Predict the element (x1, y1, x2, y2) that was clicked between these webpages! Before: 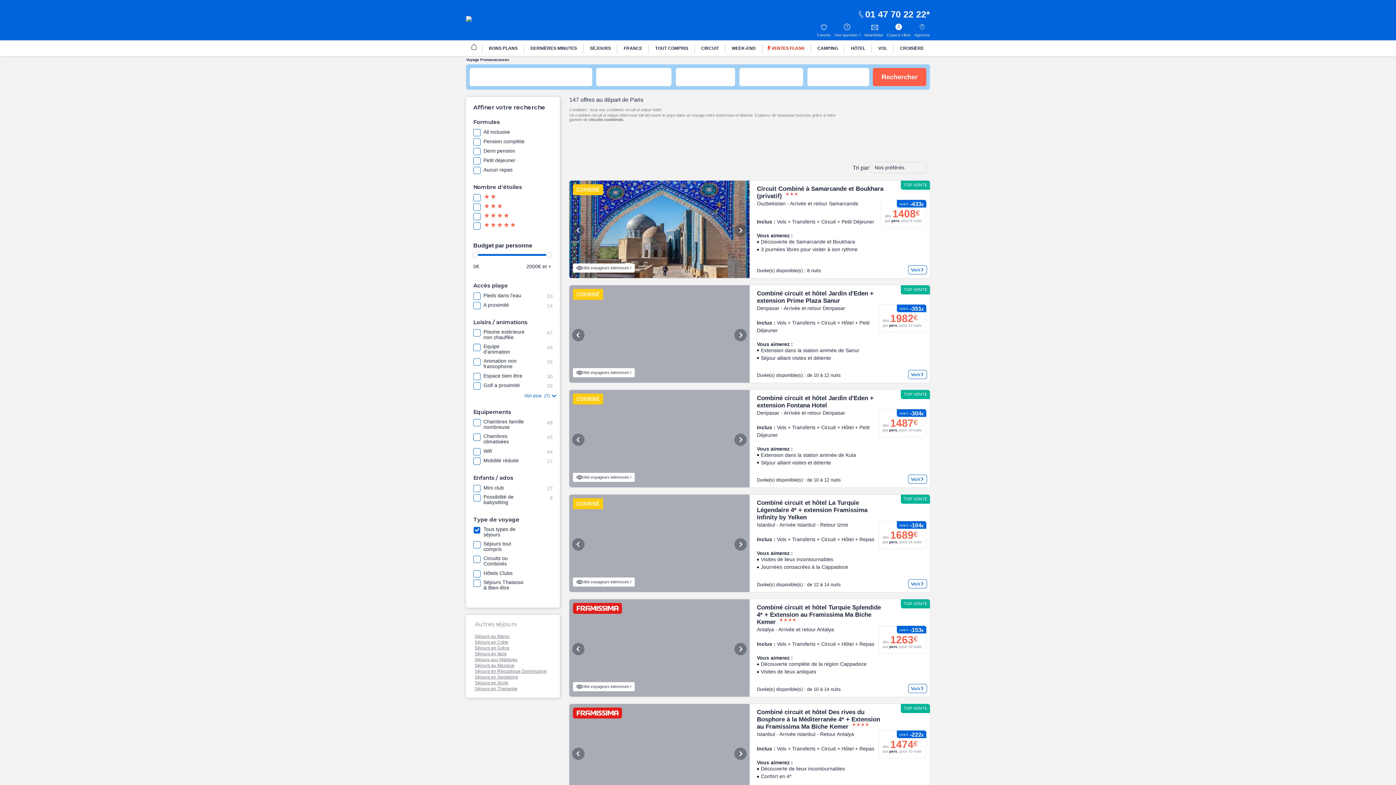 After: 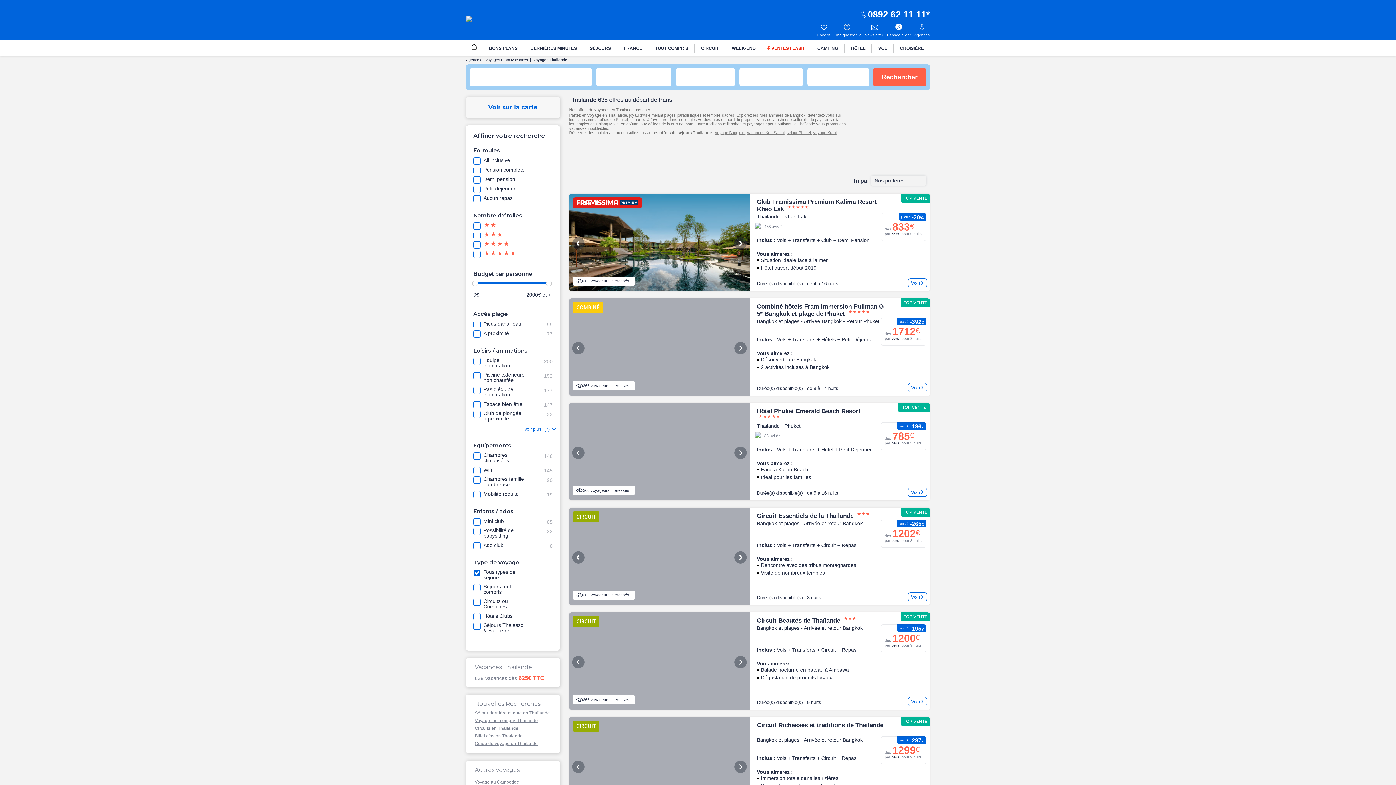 Action: label: Séjours en Thailande bbox: (474, 686, 517, 691)